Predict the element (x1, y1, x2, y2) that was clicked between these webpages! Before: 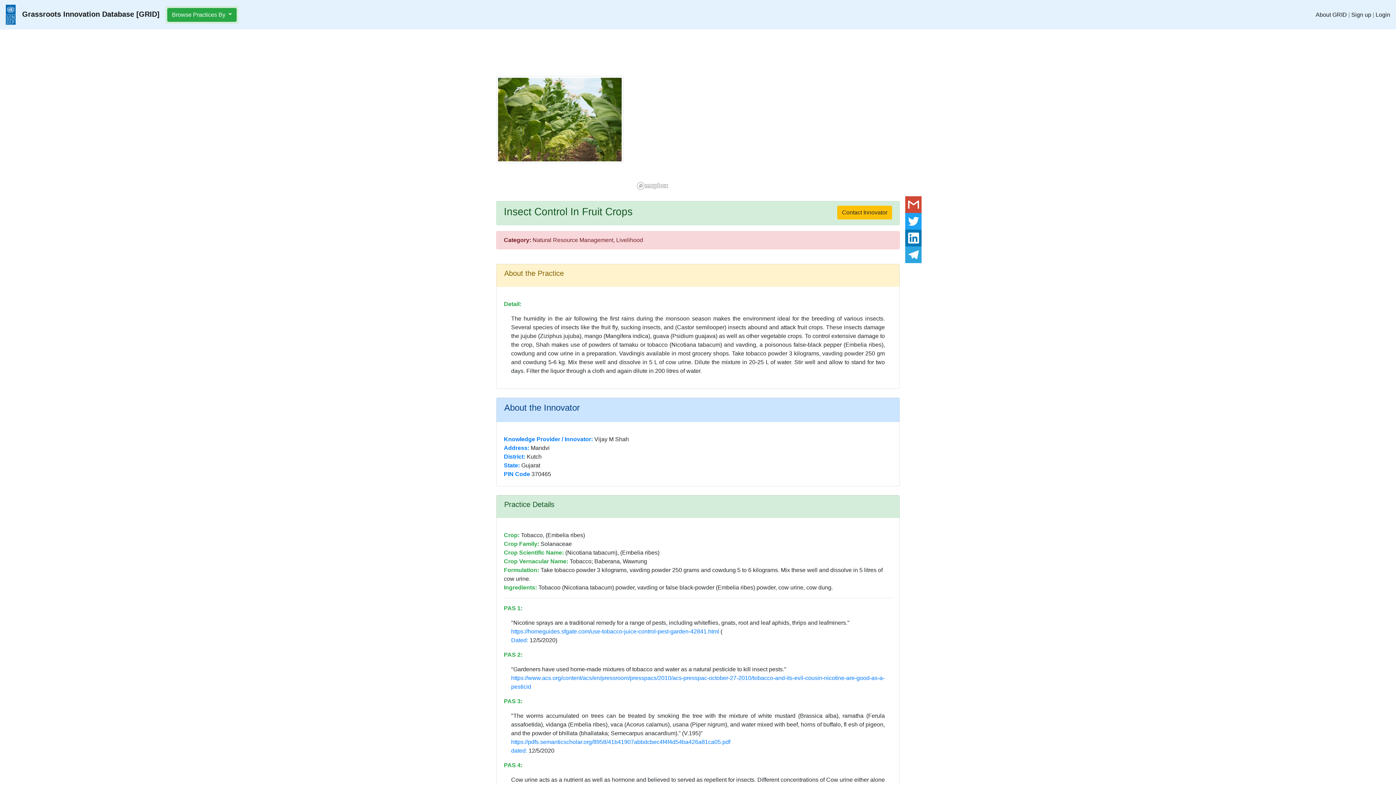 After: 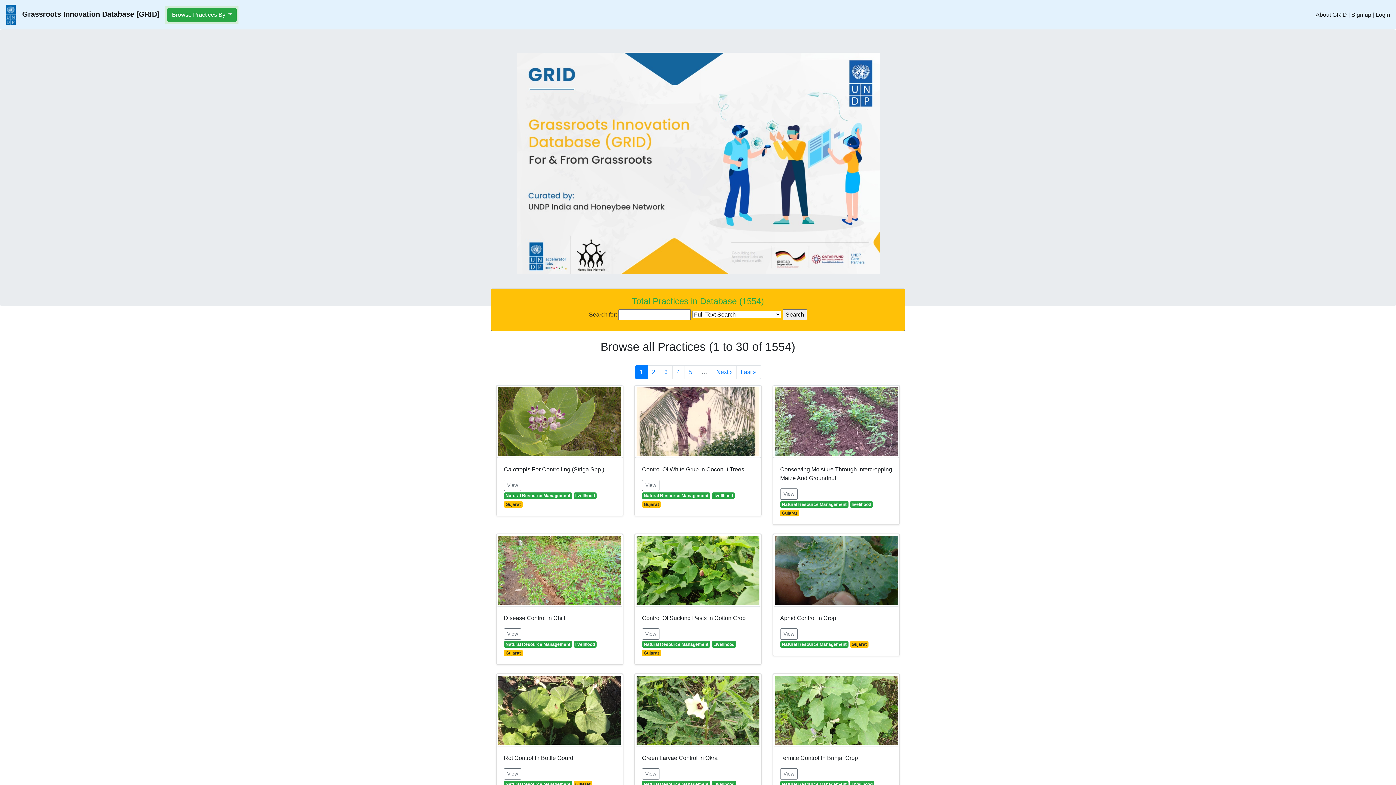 Action: bbox: (5, 2, 159, 26) label:    Grassroots Innovation Database [GRID]